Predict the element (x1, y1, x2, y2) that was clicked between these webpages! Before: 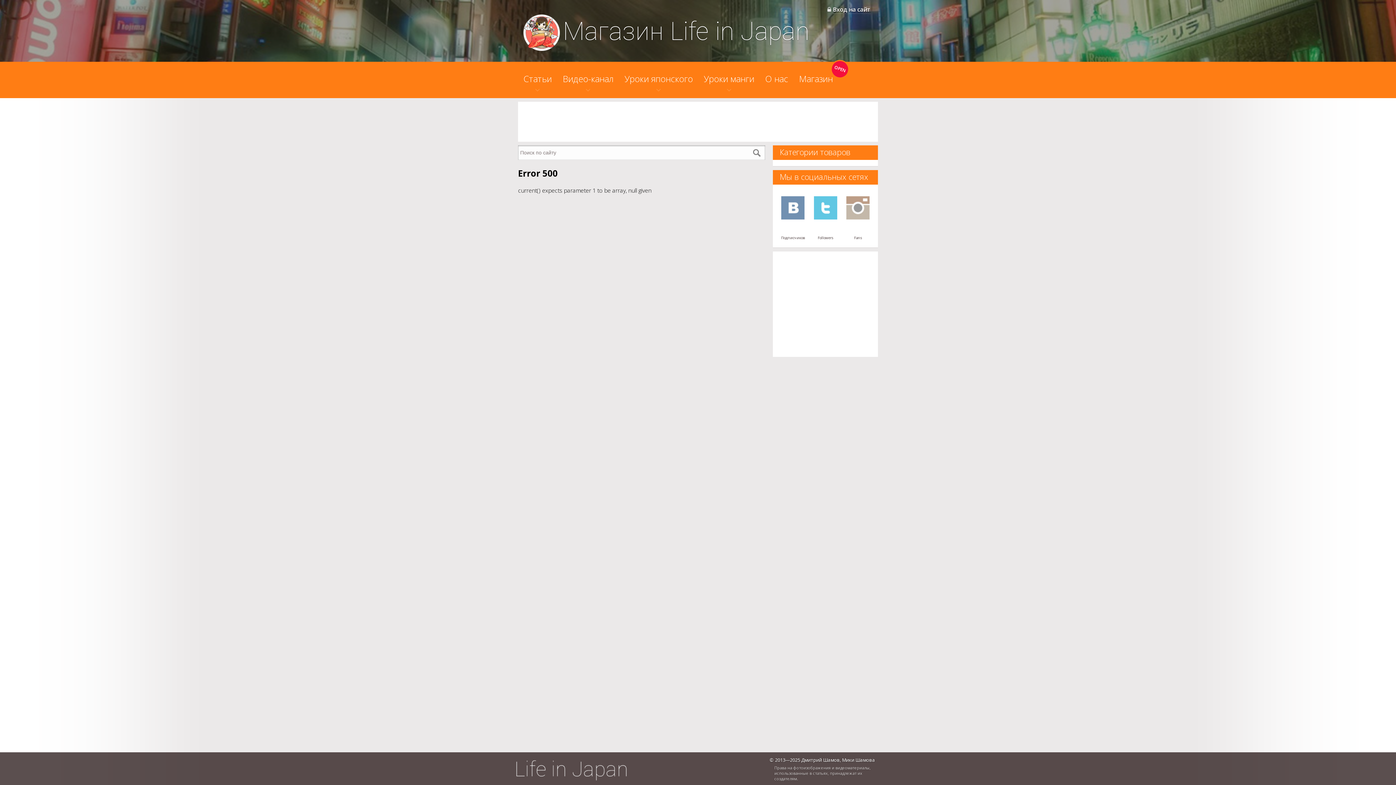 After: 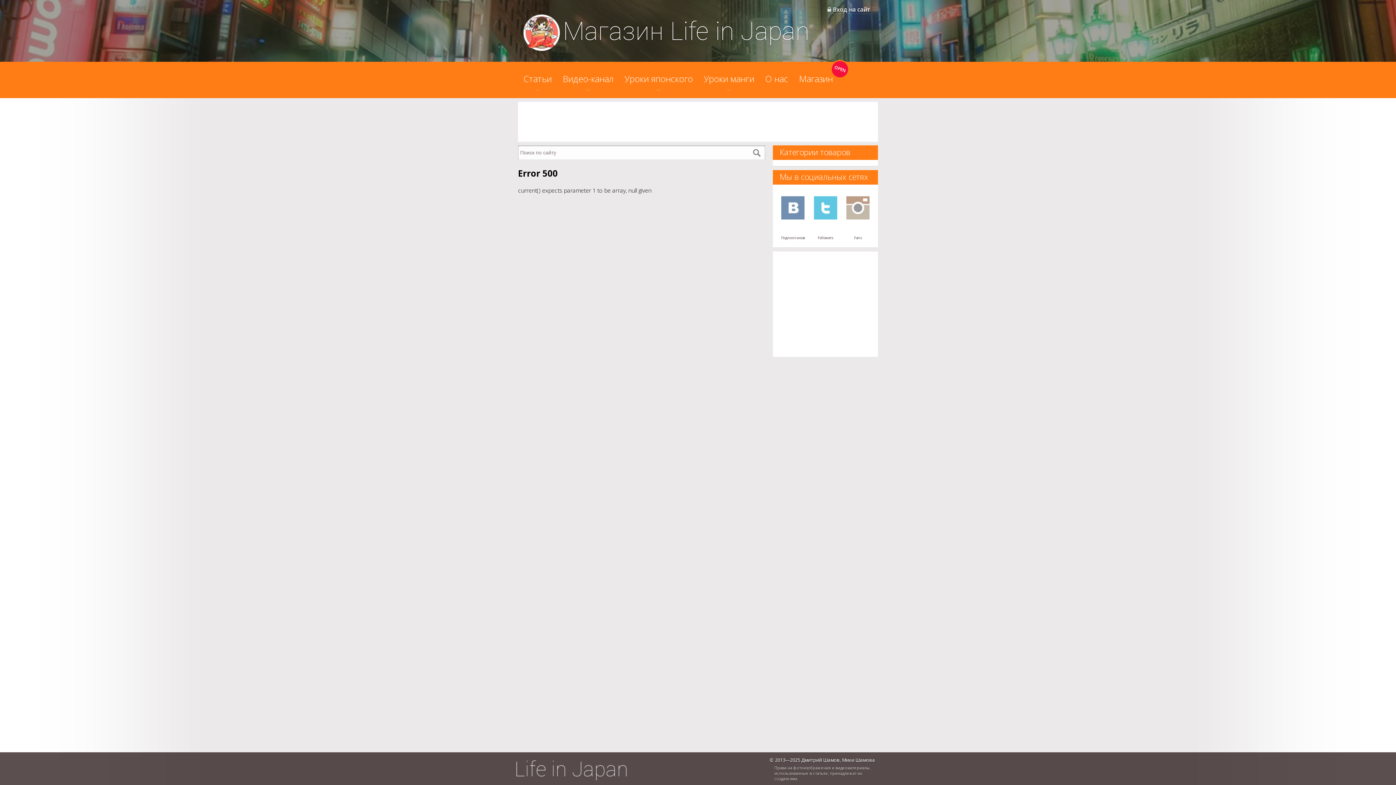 Action: bbox: (793, 61, 838, 98) label: Магазин